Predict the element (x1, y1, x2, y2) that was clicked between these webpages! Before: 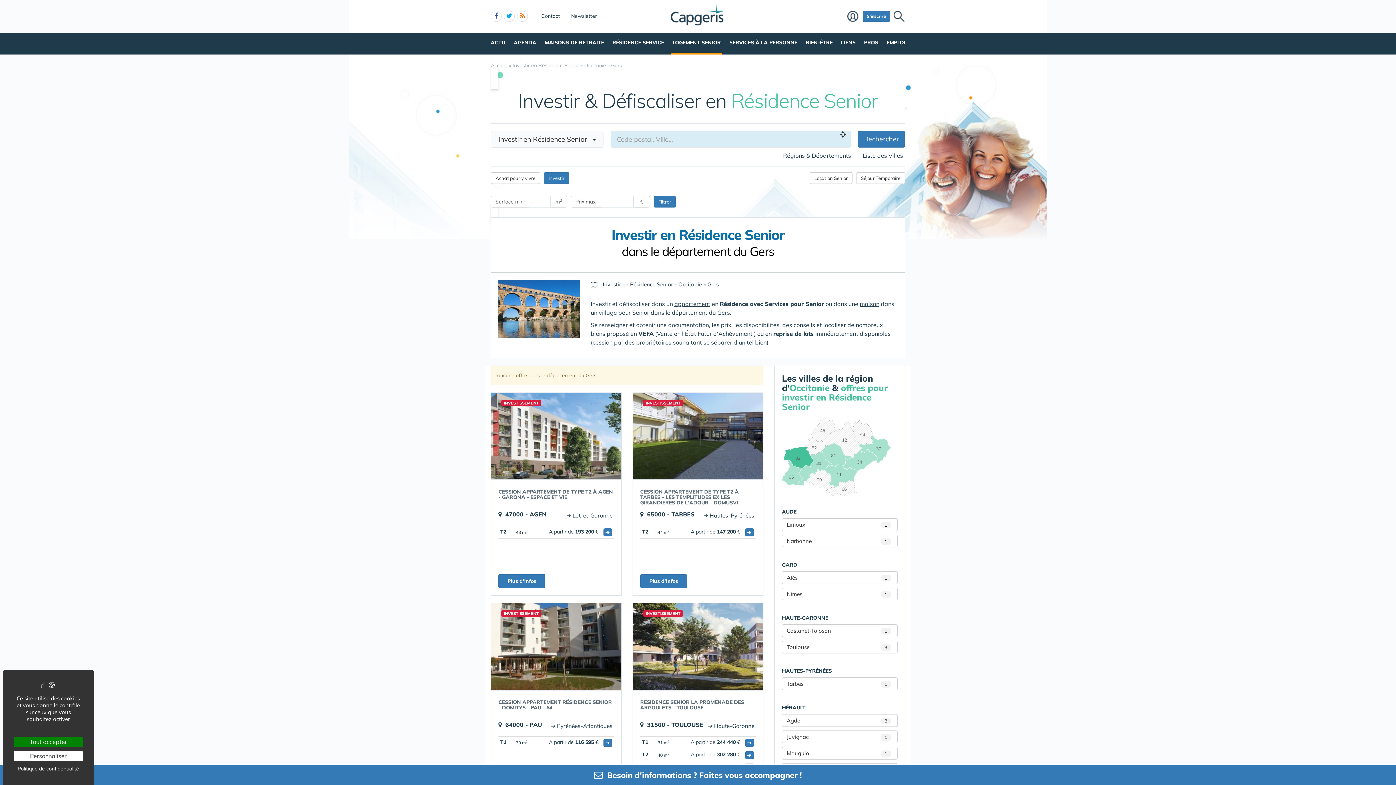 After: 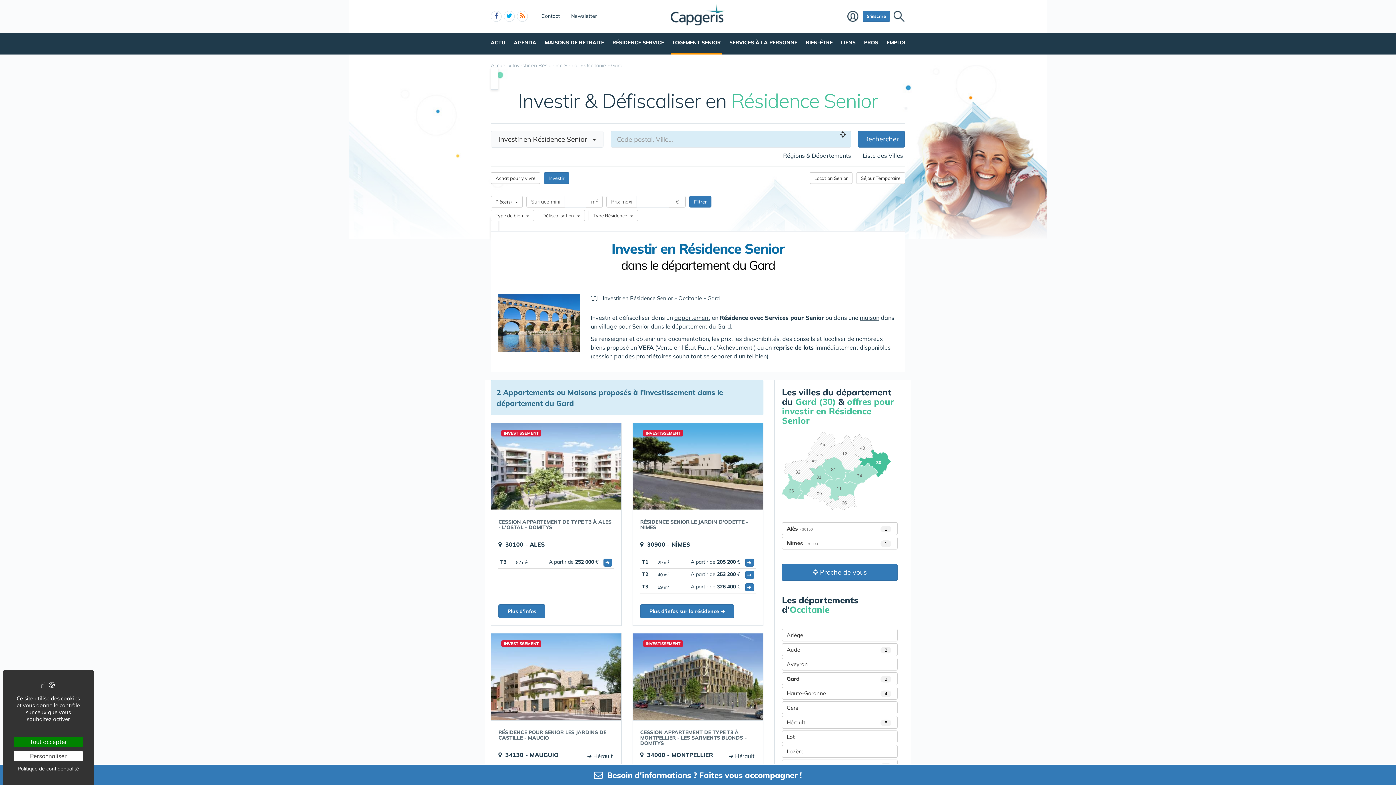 Action: label: GARD bbox: (782, 561, 797, 568)